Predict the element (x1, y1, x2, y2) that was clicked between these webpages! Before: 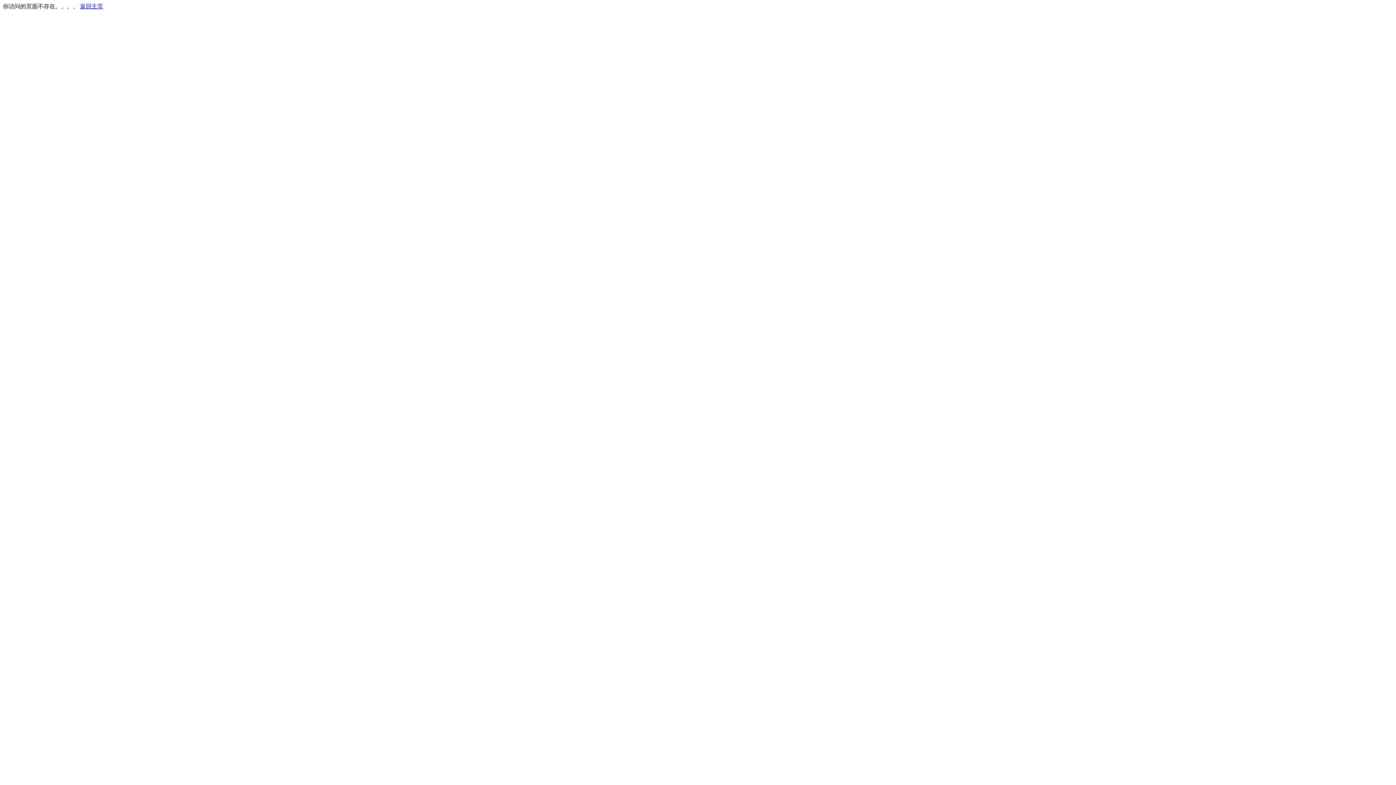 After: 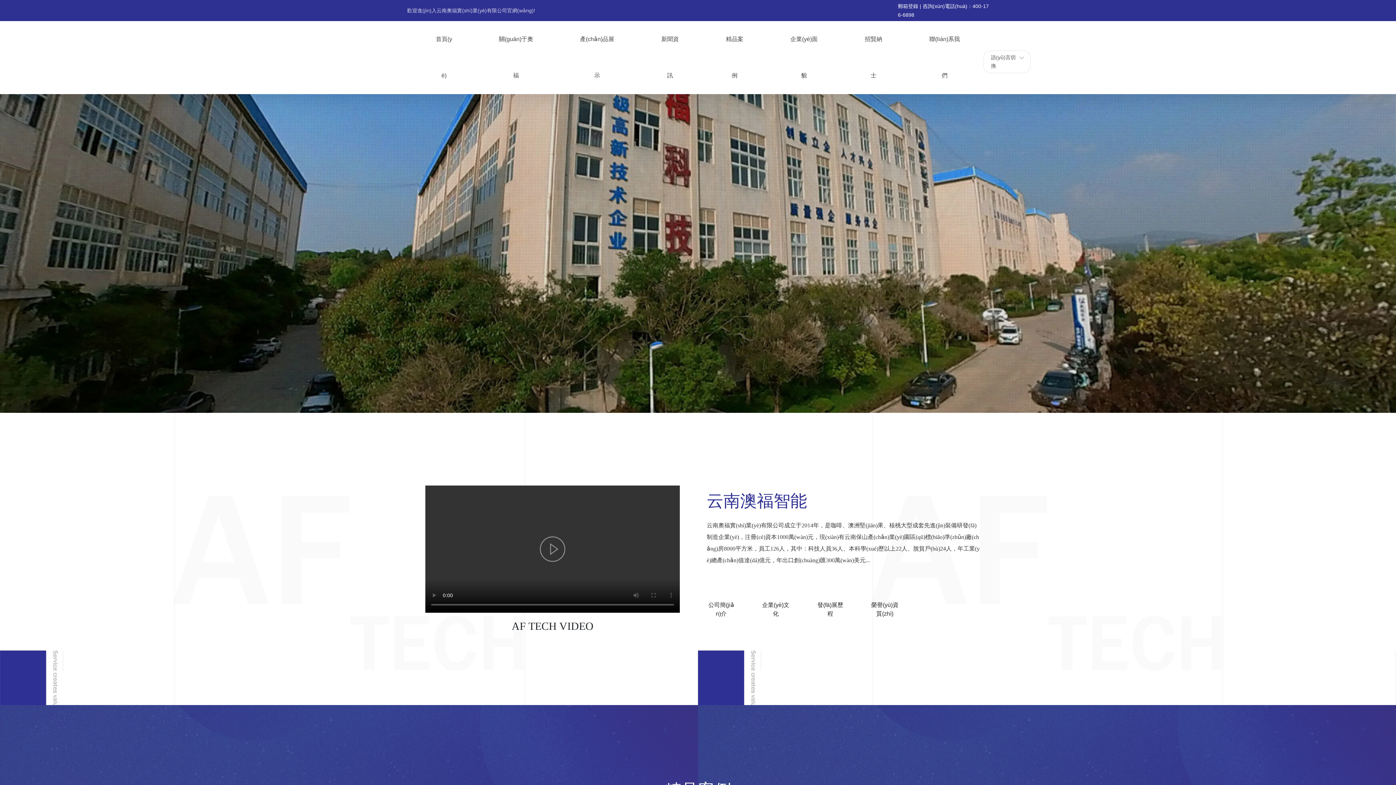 Action: bbox: (80, 3, 103, 9) label: 返回主页